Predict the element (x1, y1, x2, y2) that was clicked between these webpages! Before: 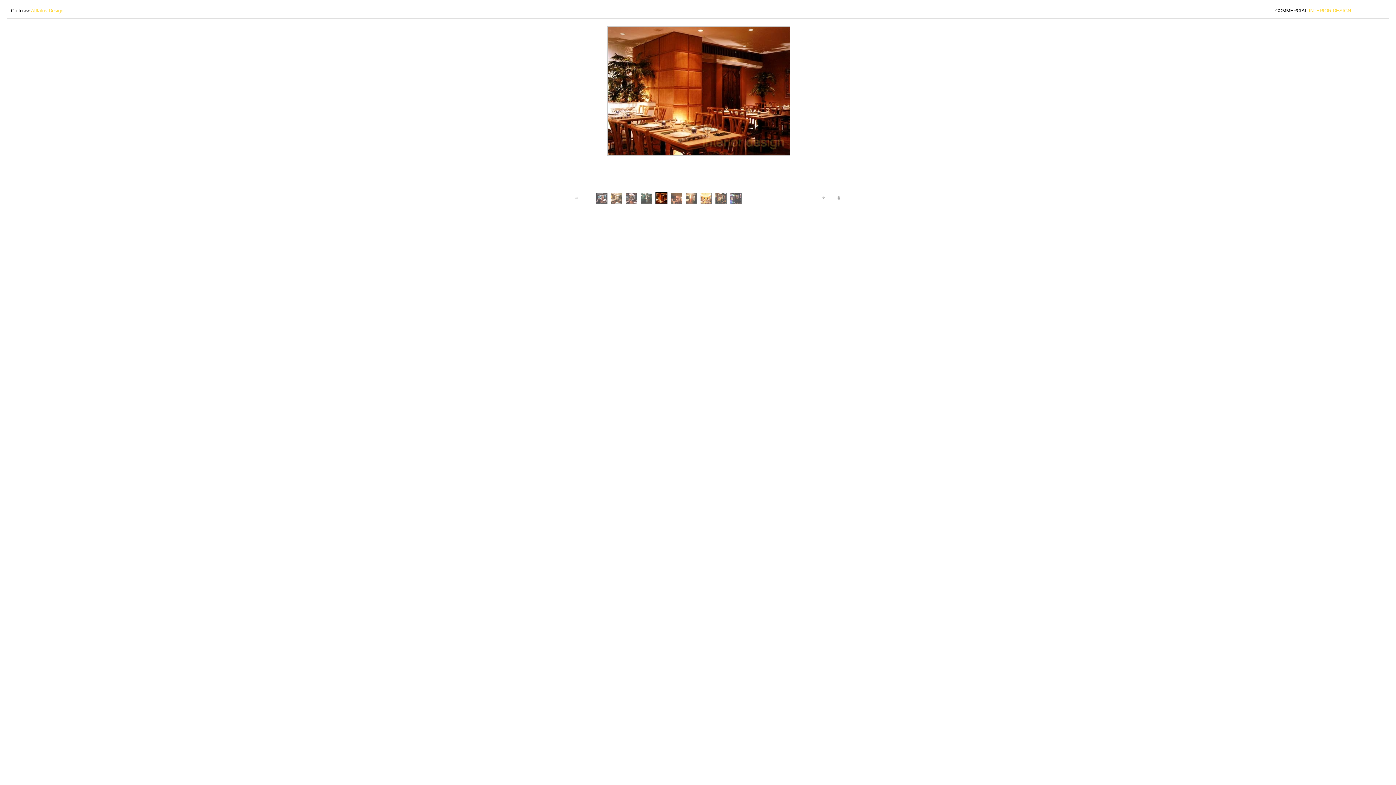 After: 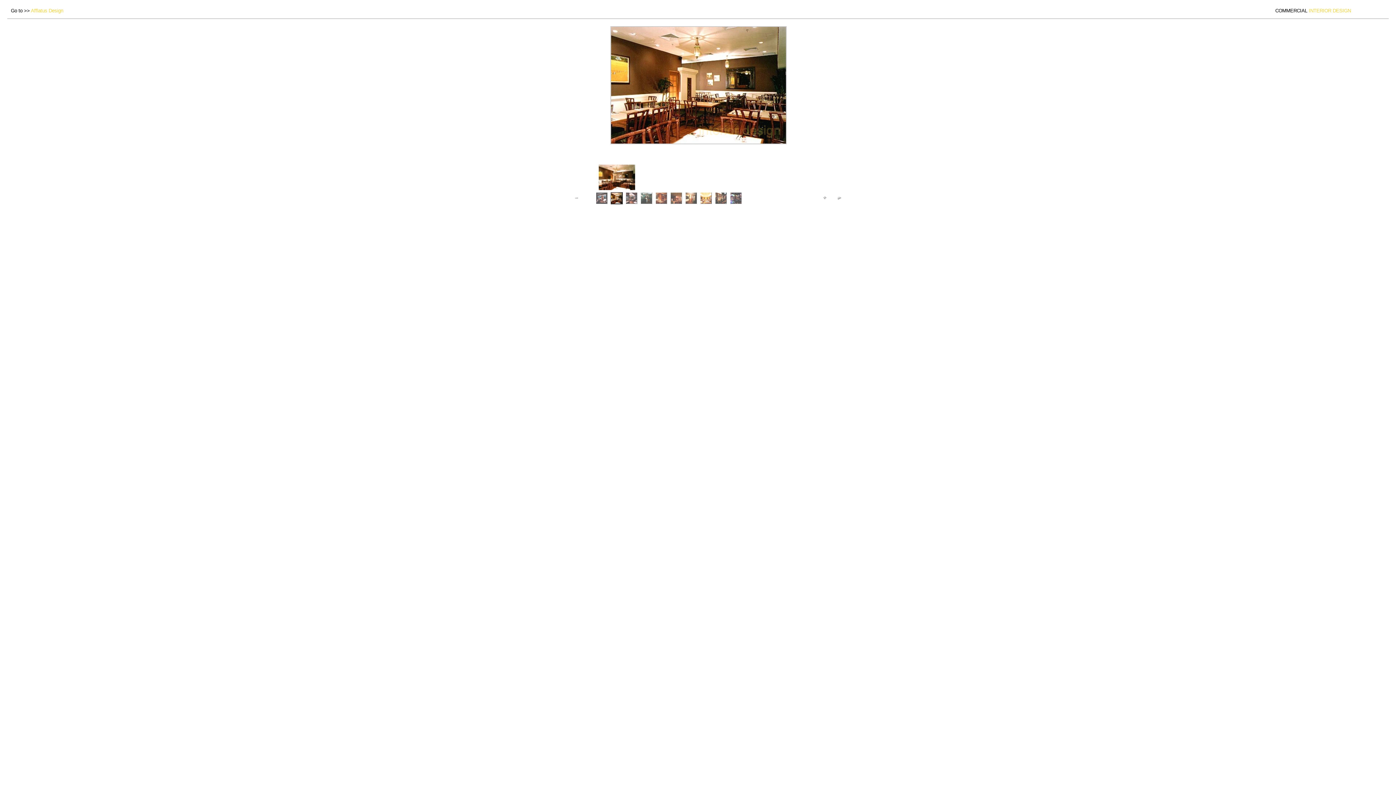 Action: bbox: (610, 192, 622, 204)